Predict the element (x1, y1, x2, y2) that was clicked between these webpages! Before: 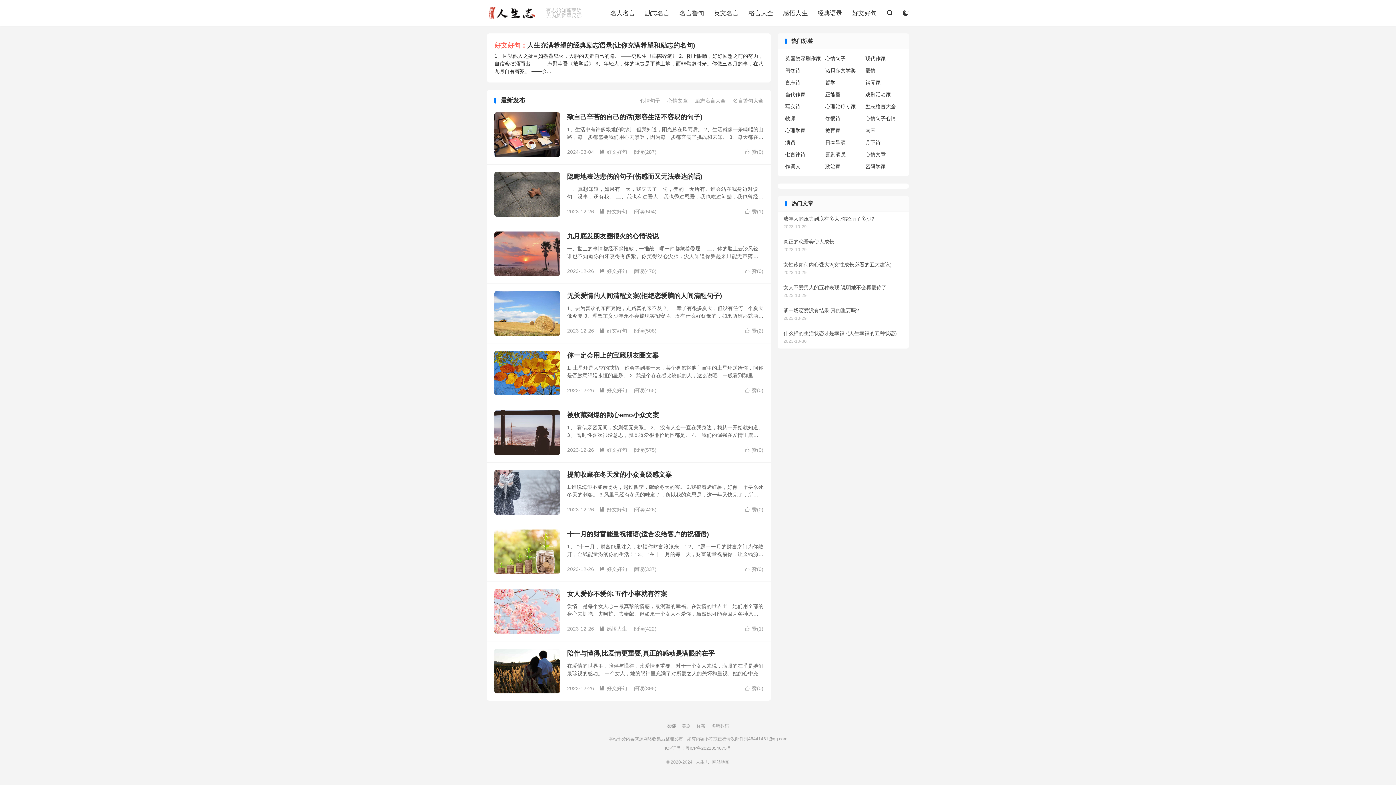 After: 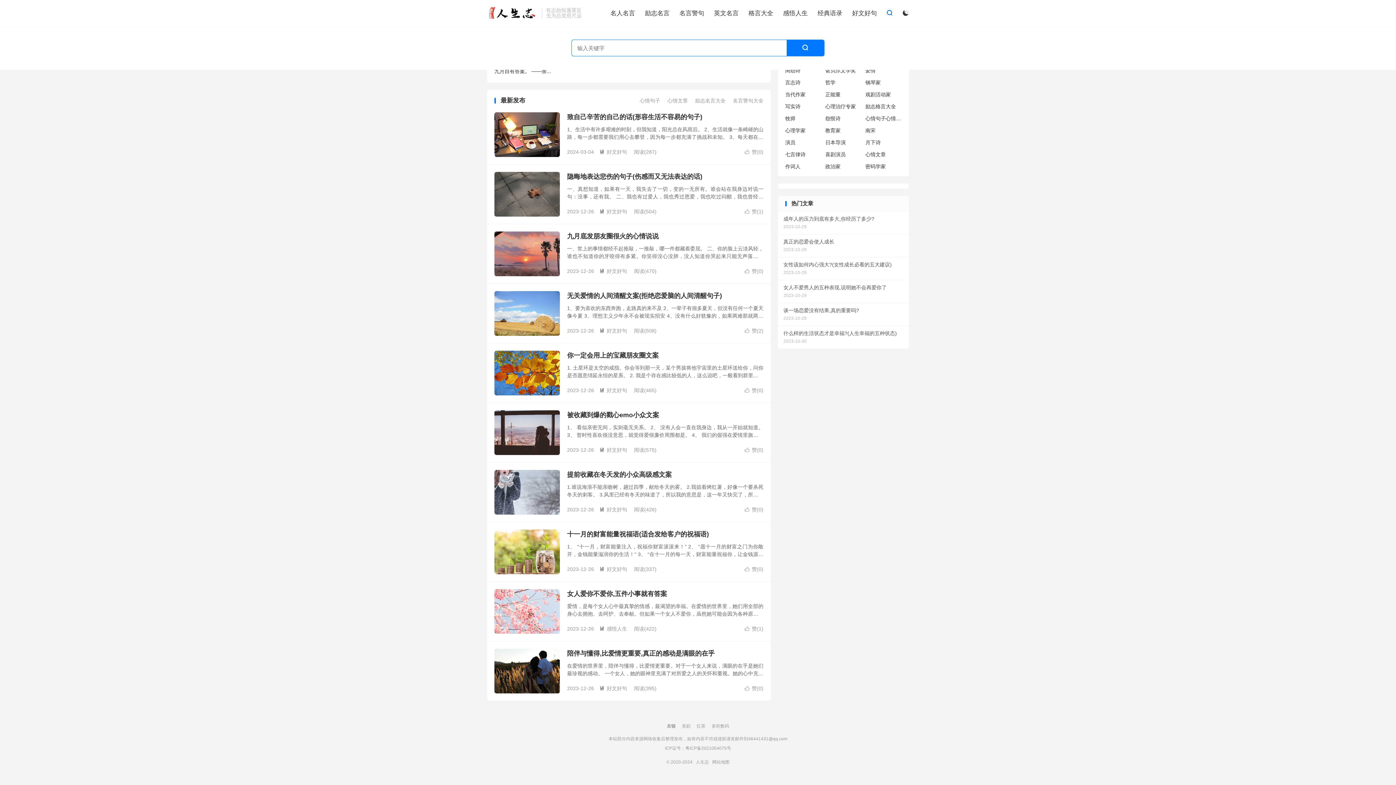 Action: bbox: (886, 7, 893, 18) label: 